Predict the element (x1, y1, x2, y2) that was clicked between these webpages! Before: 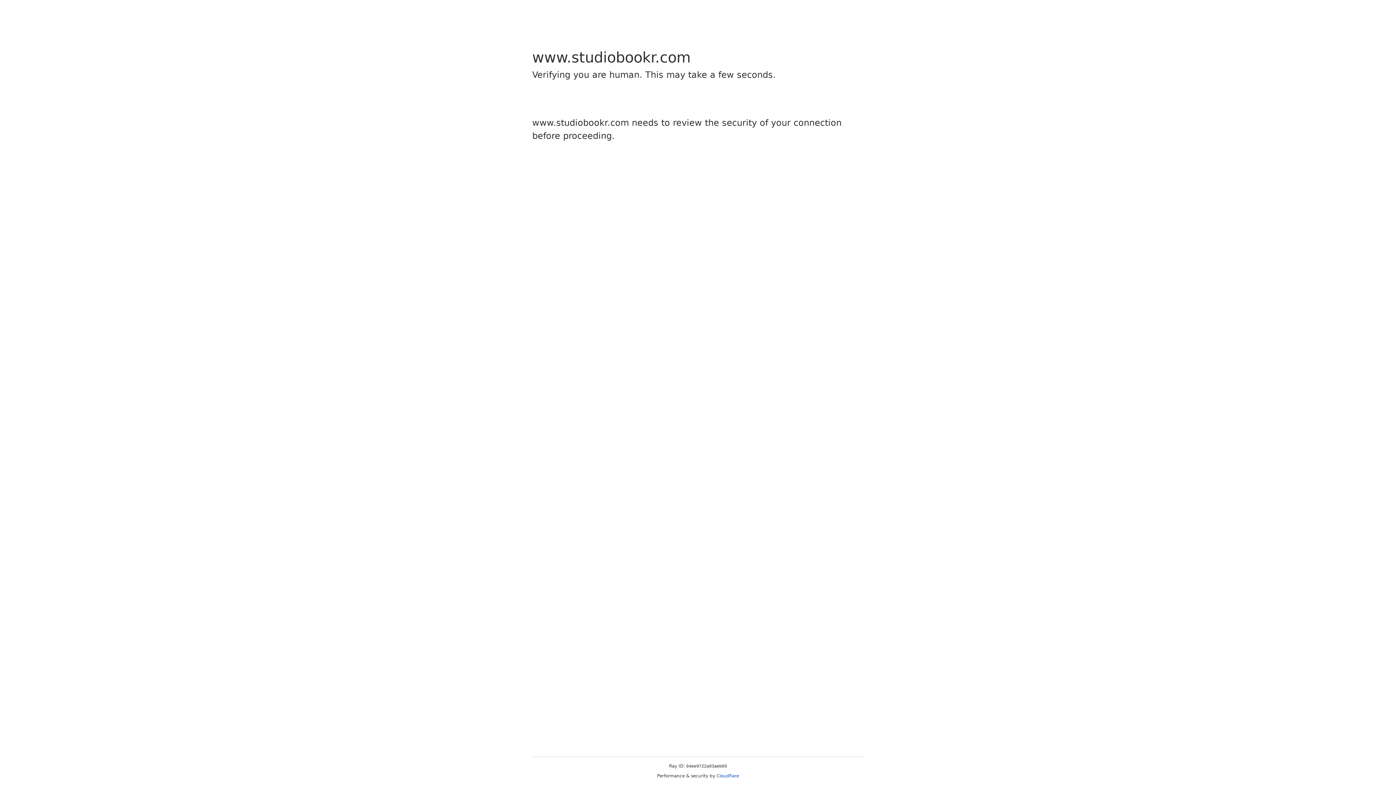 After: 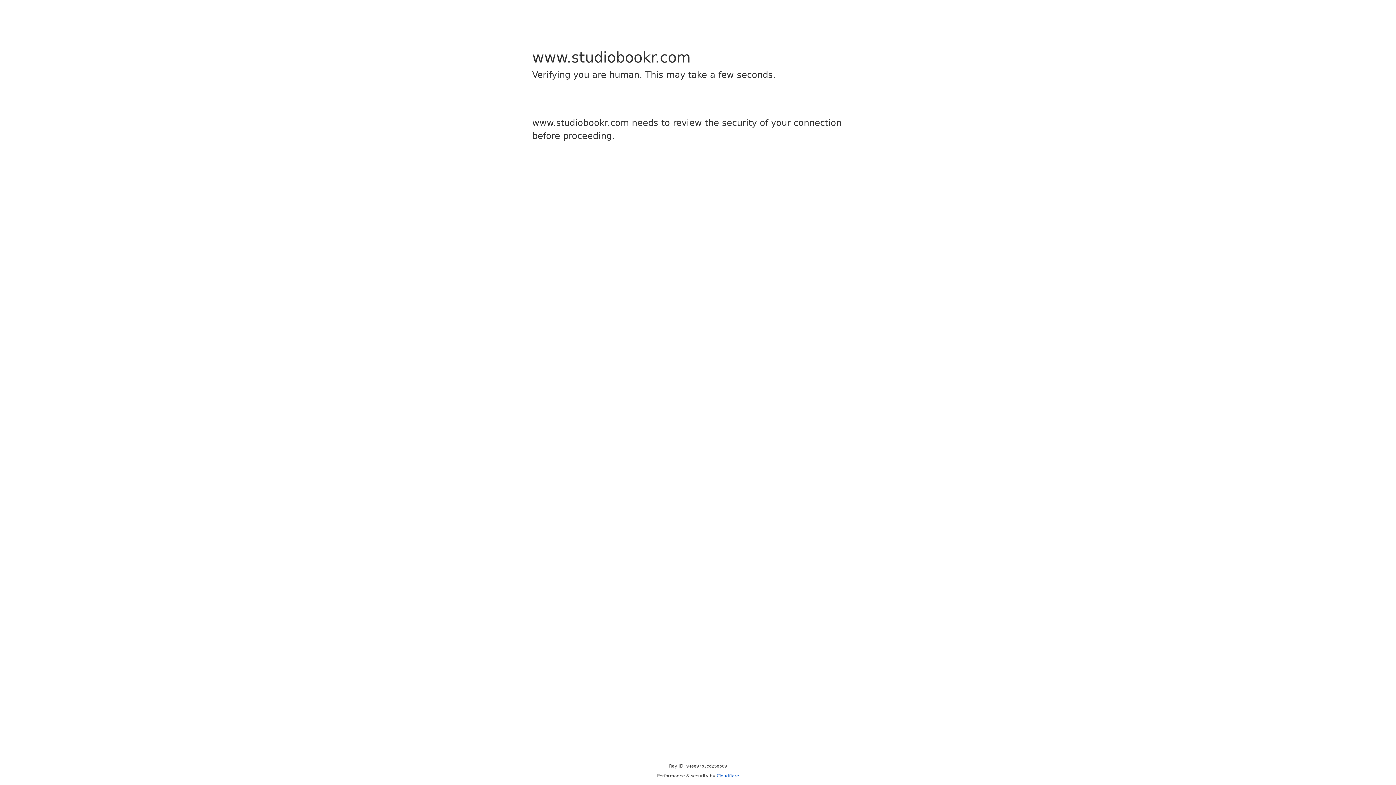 Action: label: Cloudflare bbox: (716, 773, 739, 778)